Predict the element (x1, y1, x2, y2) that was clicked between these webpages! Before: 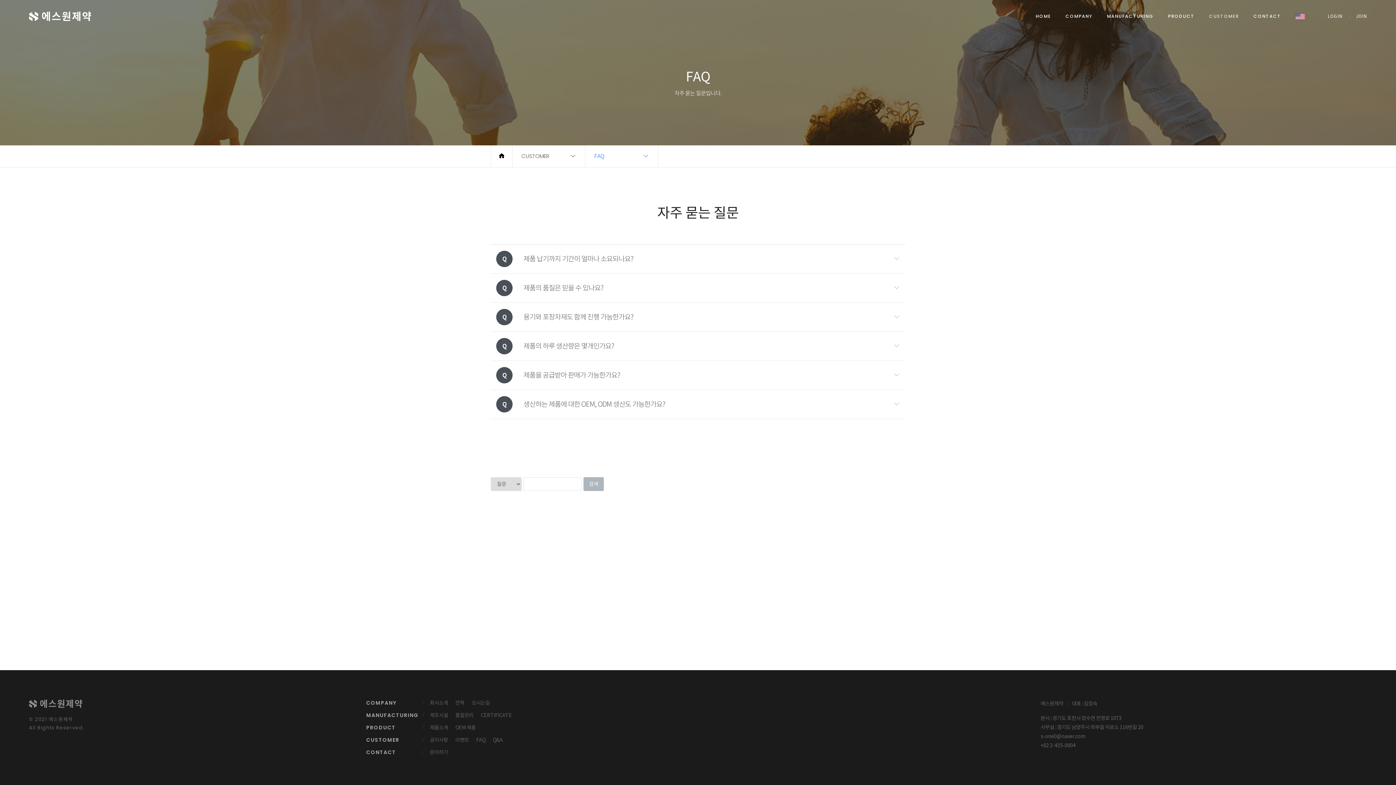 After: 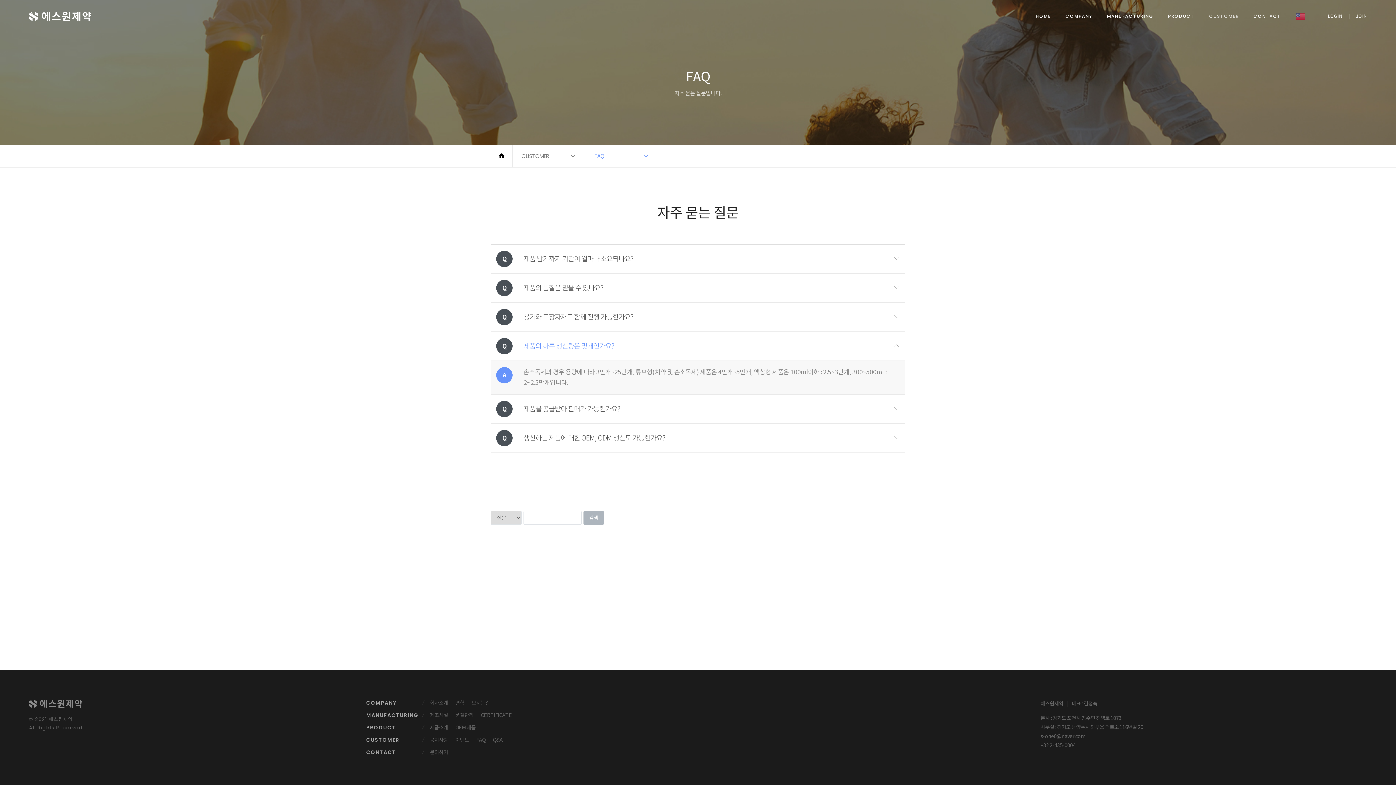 Action: label: 제품의 하루 생산량은 몇개인가요? bbox: (523, 342, 614, 350)